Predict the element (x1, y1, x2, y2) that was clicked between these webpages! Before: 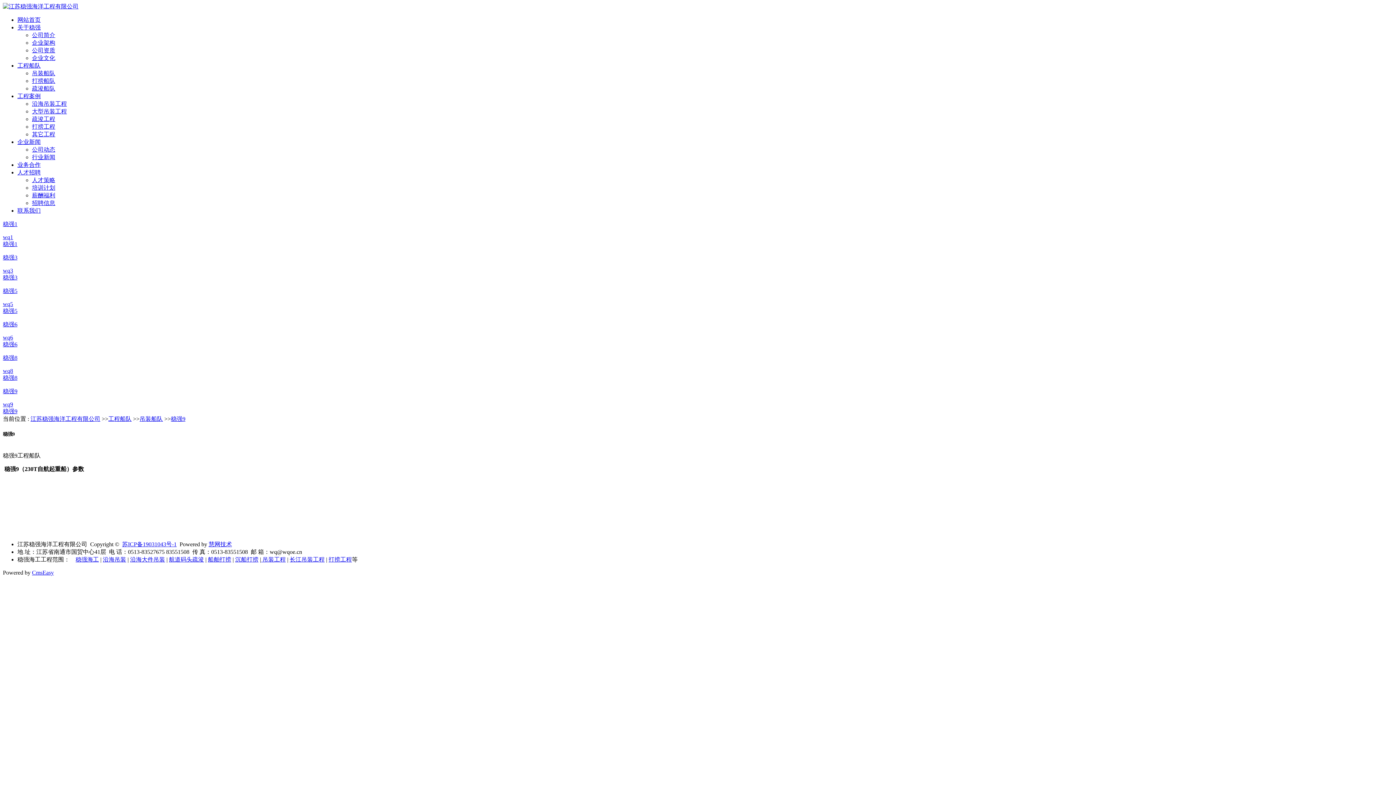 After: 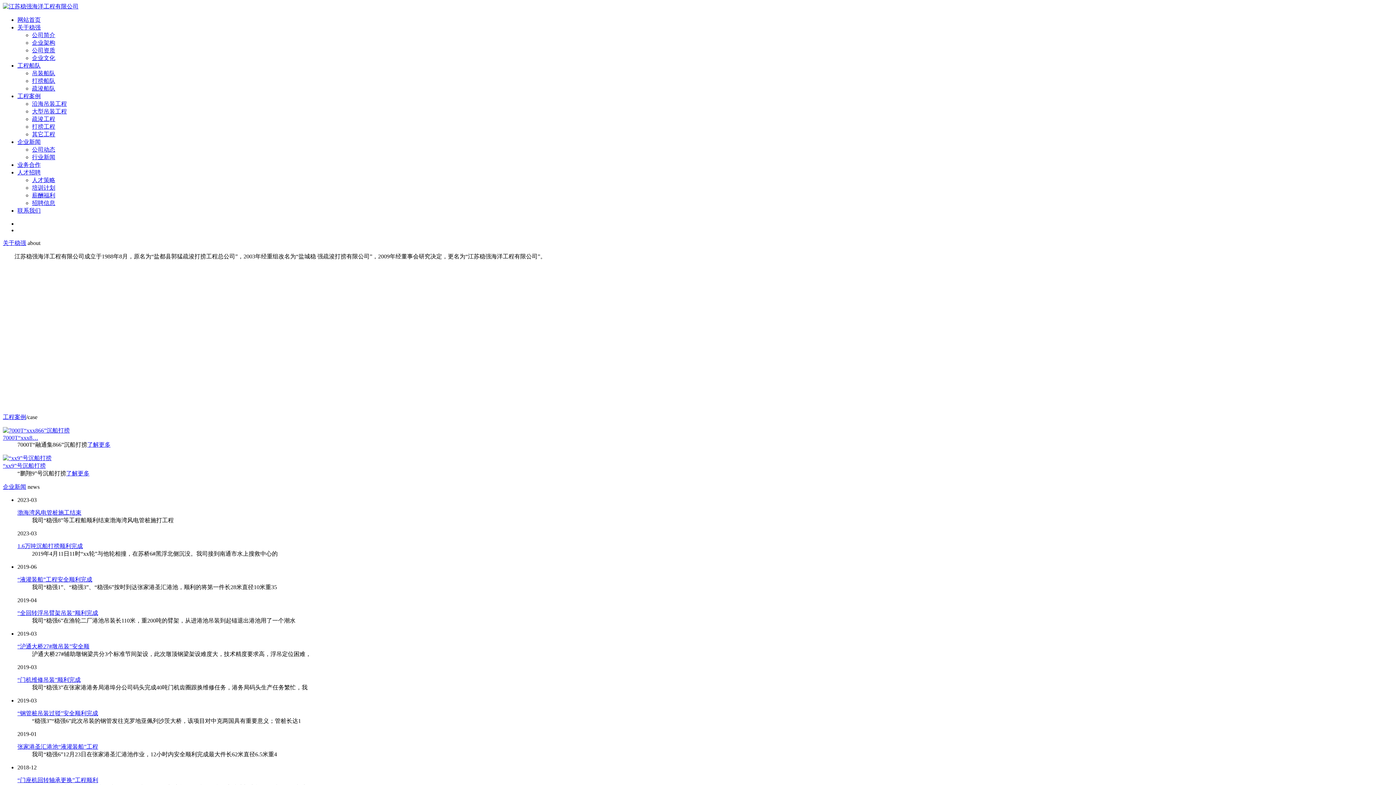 Action: label: 江苏稳强海洋工程有限公司 bbox: (30, 416, 100, 422)